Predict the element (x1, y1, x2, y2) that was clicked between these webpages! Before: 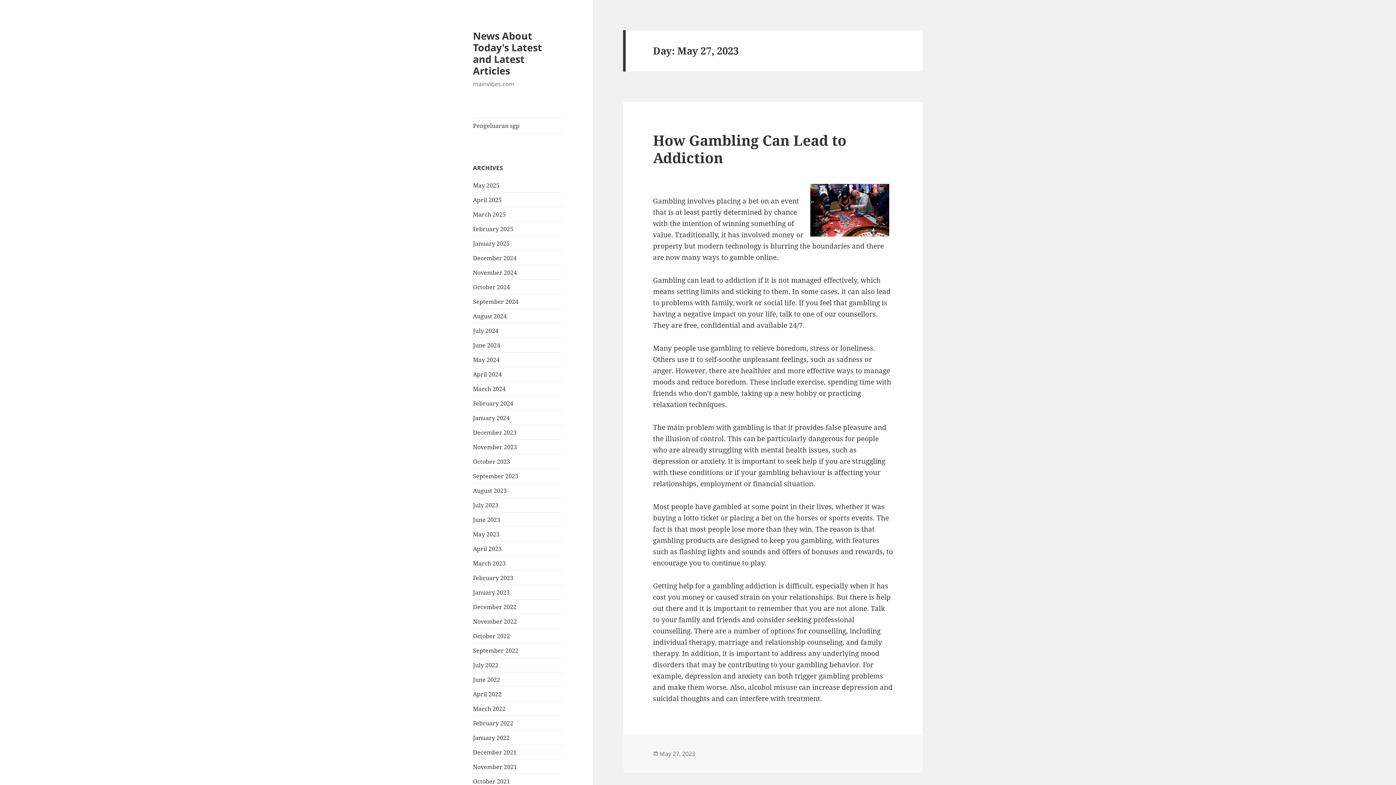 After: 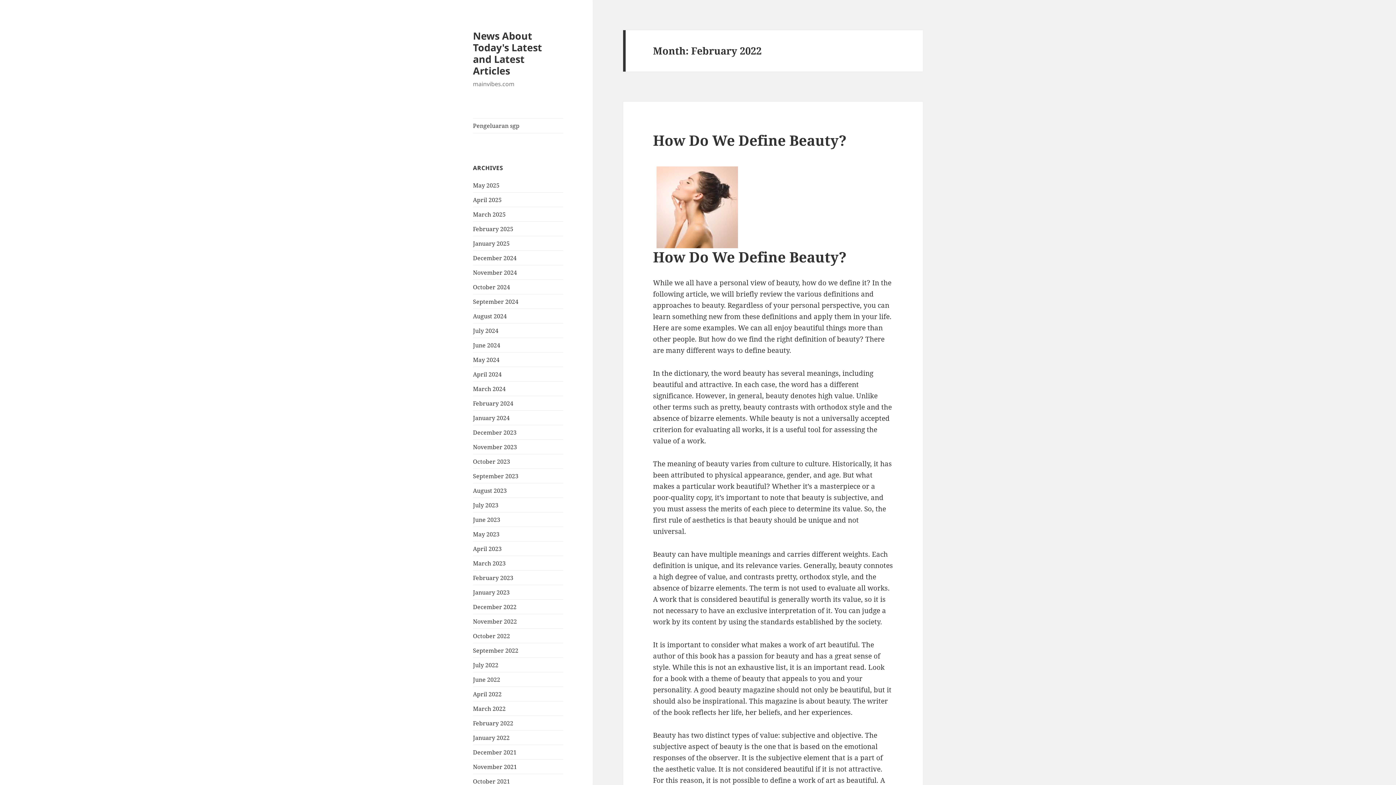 Action: bbox: (473, 719, 513, 727) label: February 2022